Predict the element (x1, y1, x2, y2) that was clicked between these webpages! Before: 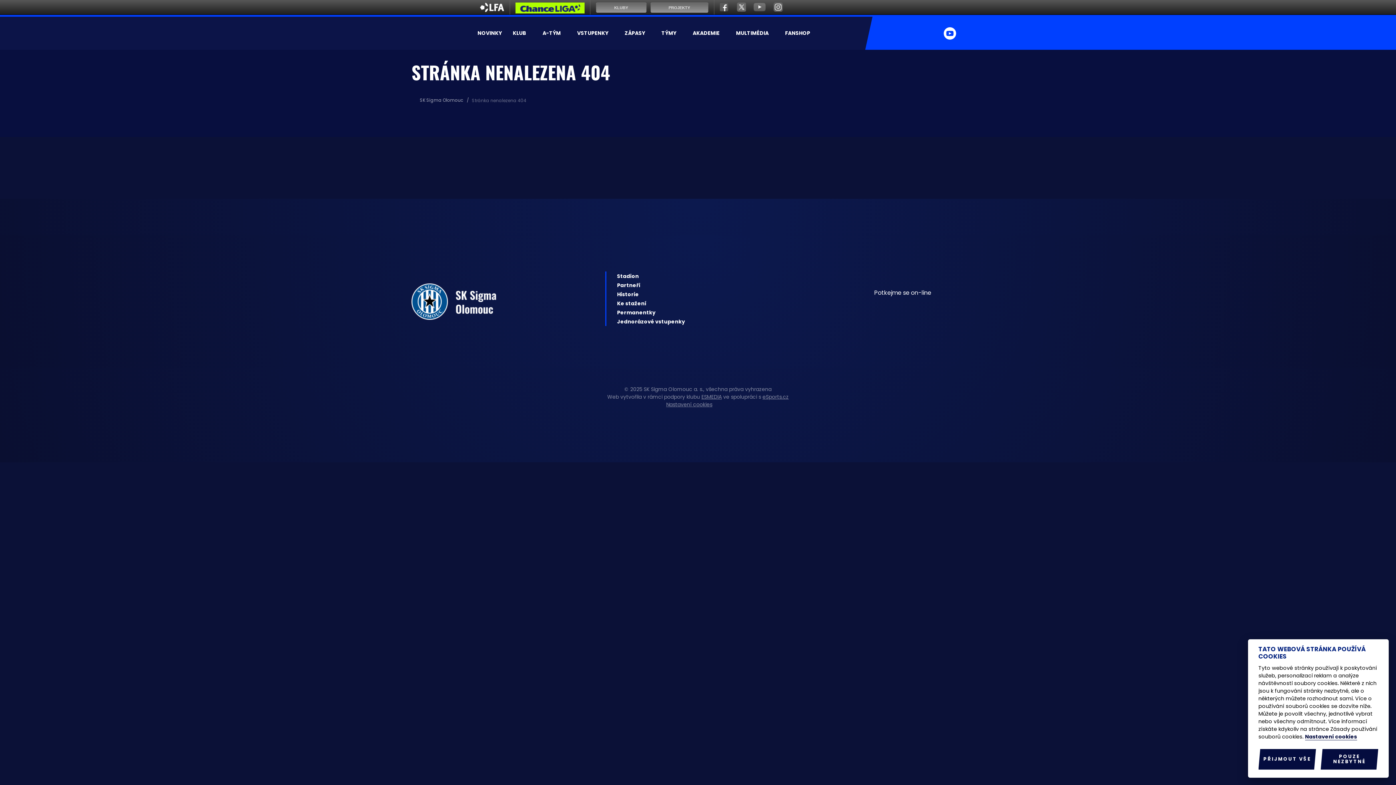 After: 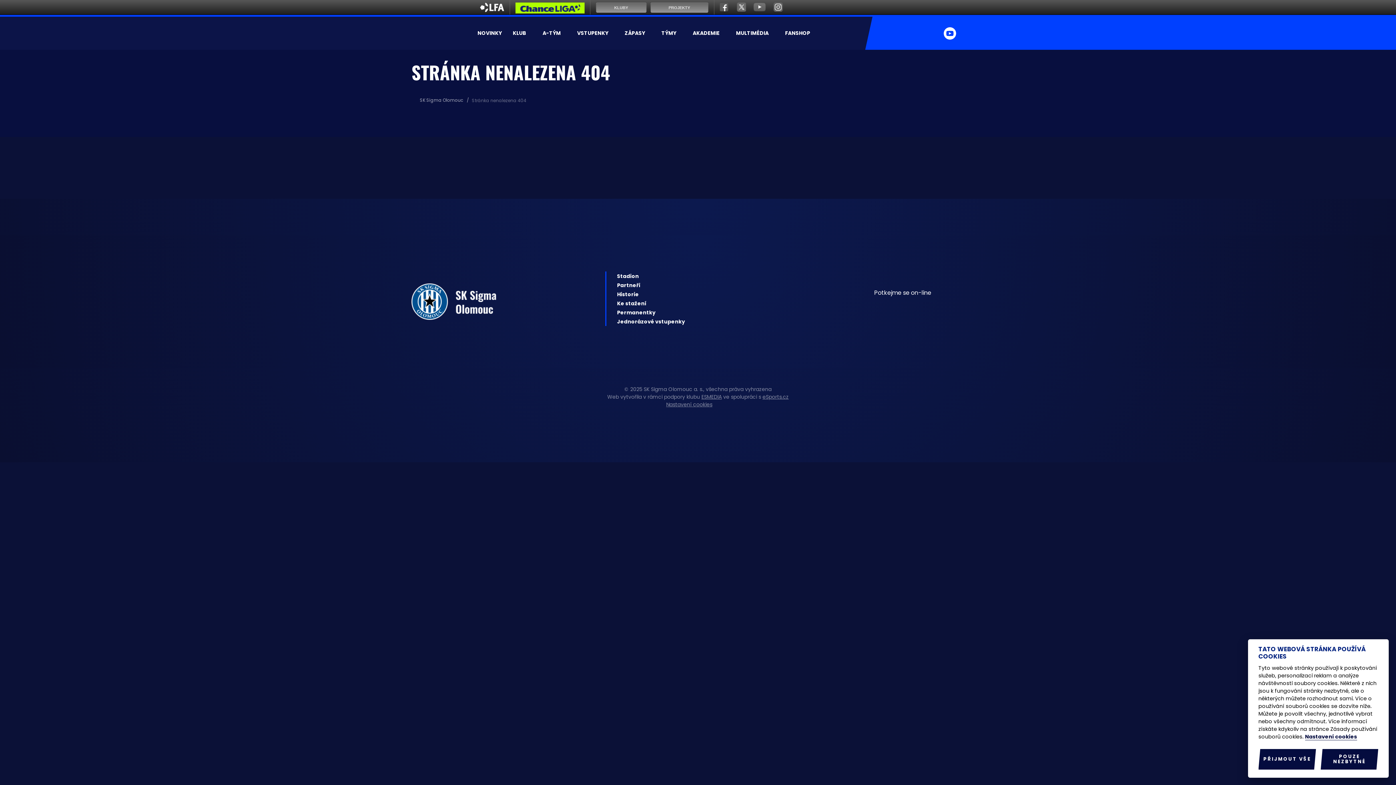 Action: bbox: (915, 304, 927, 313)